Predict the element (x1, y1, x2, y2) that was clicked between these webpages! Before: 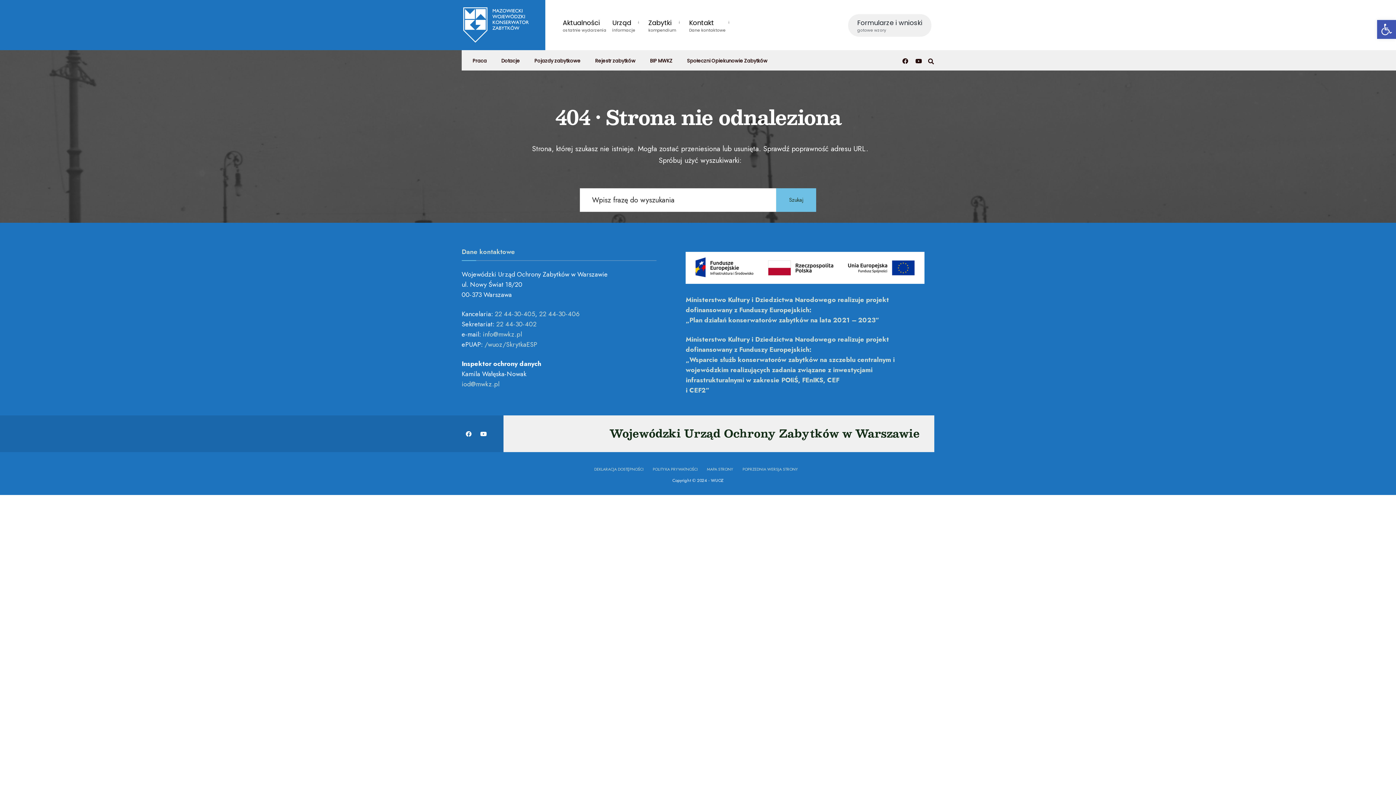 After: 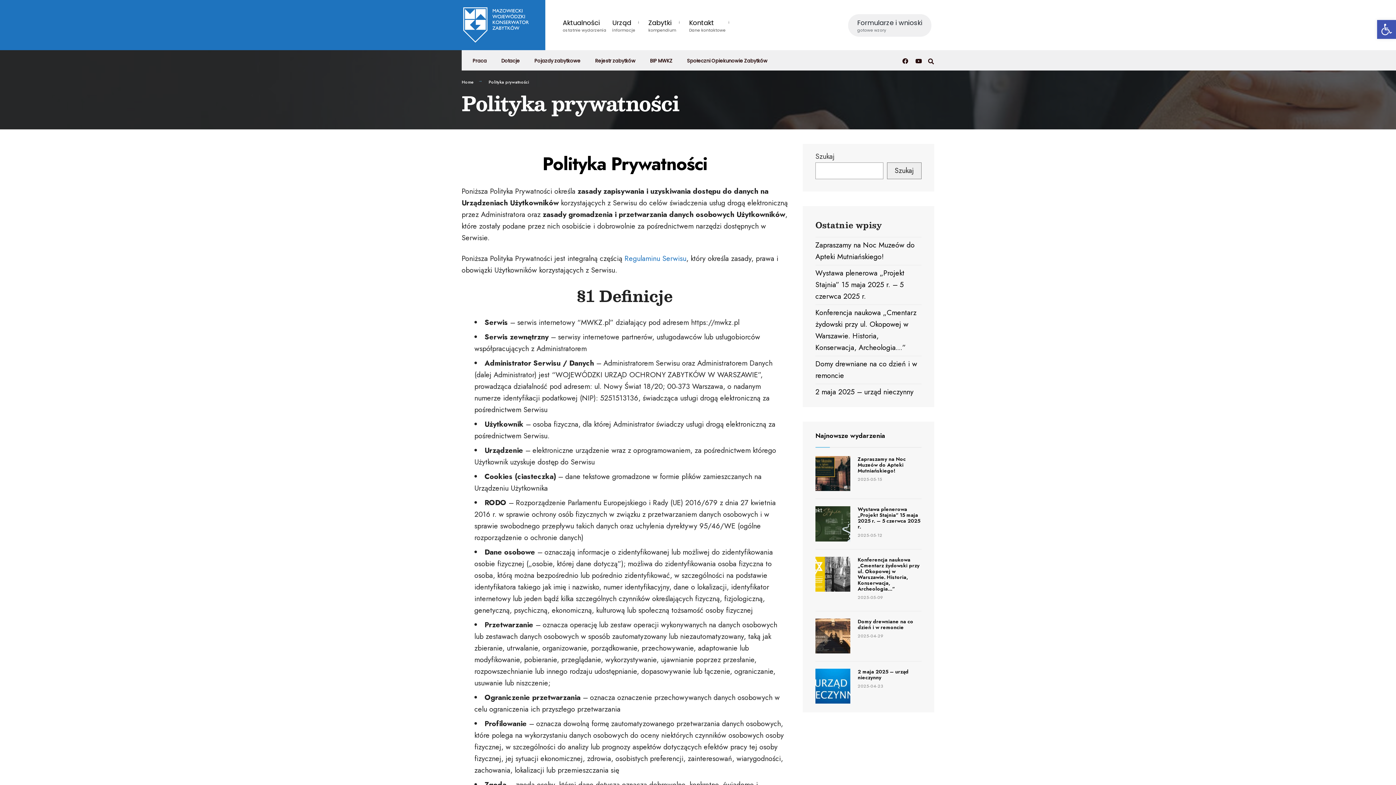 Action: label: POLITYKA PRYWATNOŚCI bbox: (649, 464, 701, 474)